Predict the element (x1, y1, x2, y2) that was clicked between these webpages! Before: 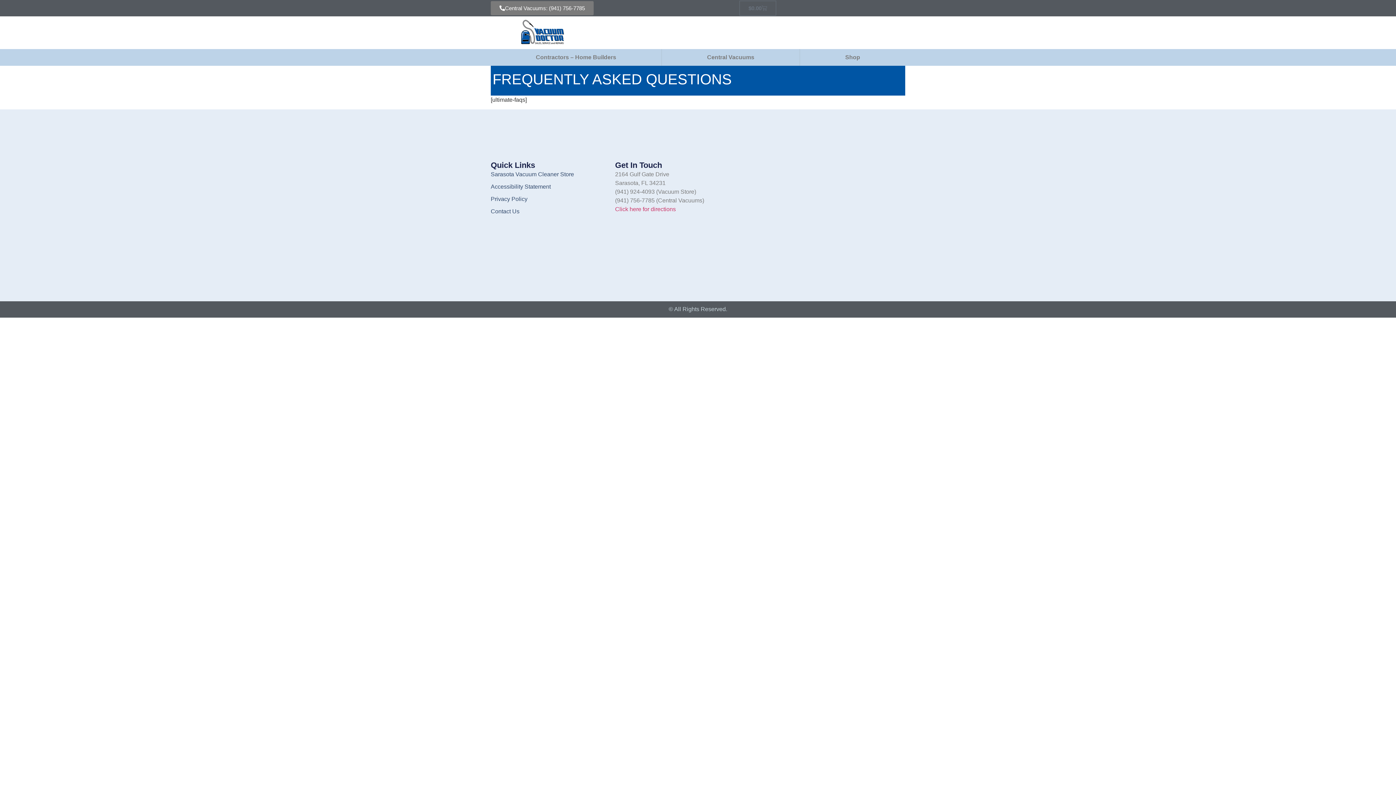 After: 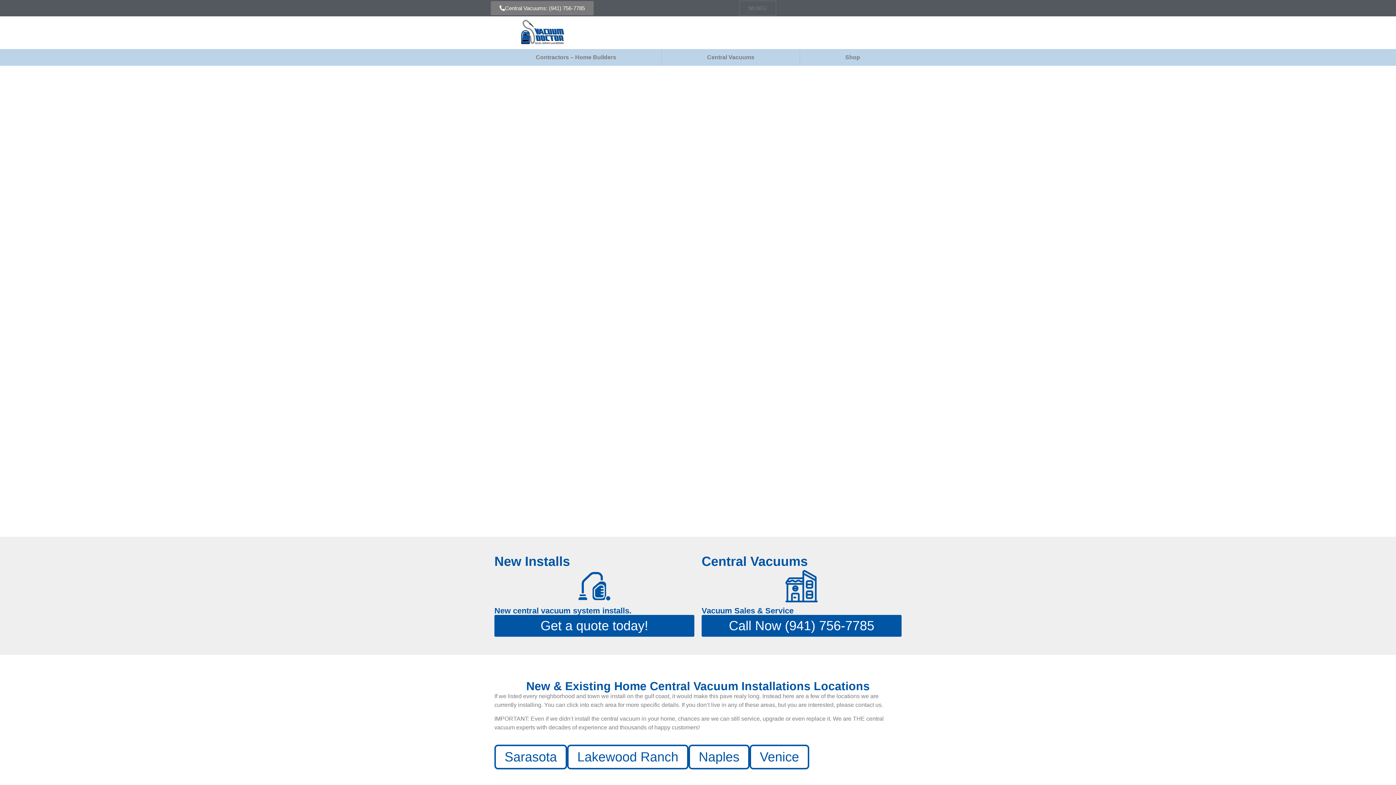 Action: bbox: (490, 16, 594, 49)